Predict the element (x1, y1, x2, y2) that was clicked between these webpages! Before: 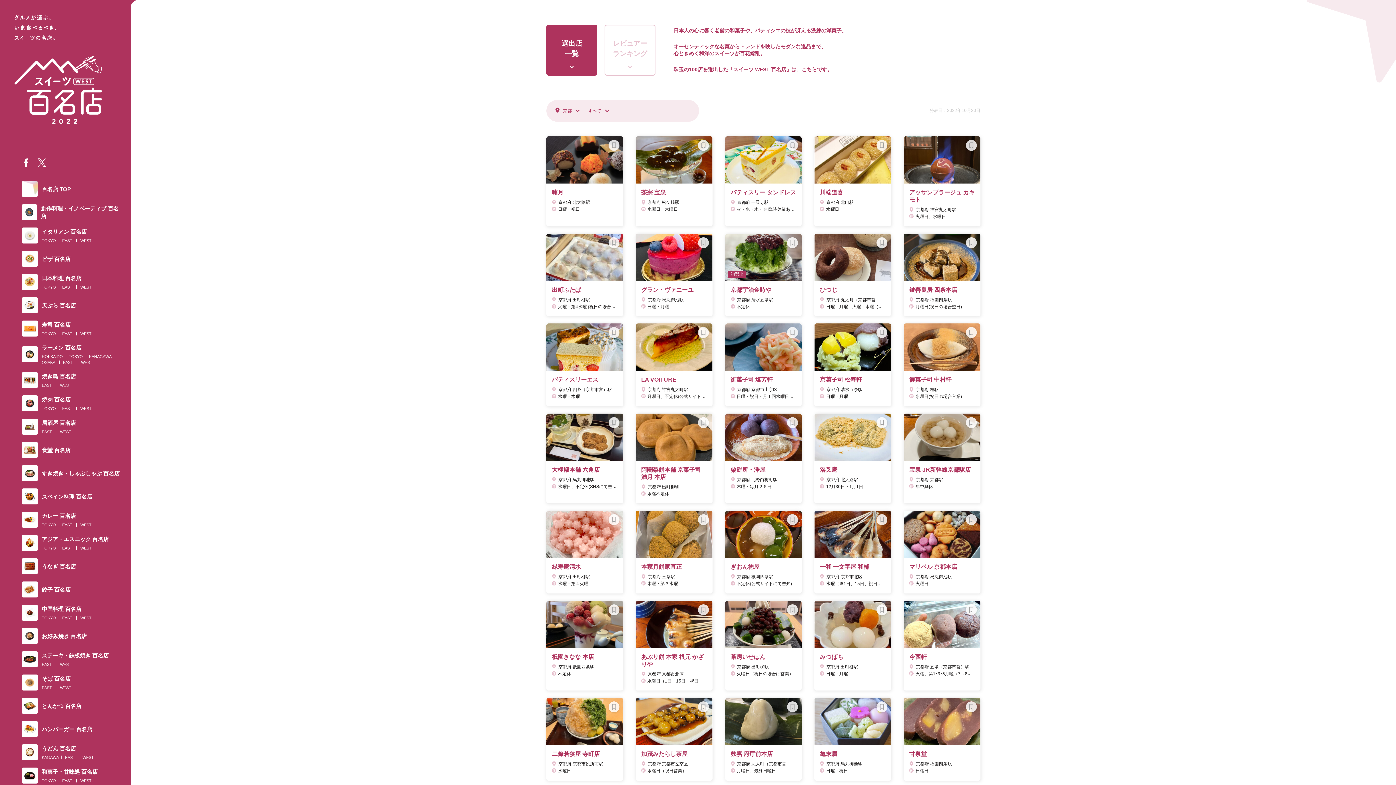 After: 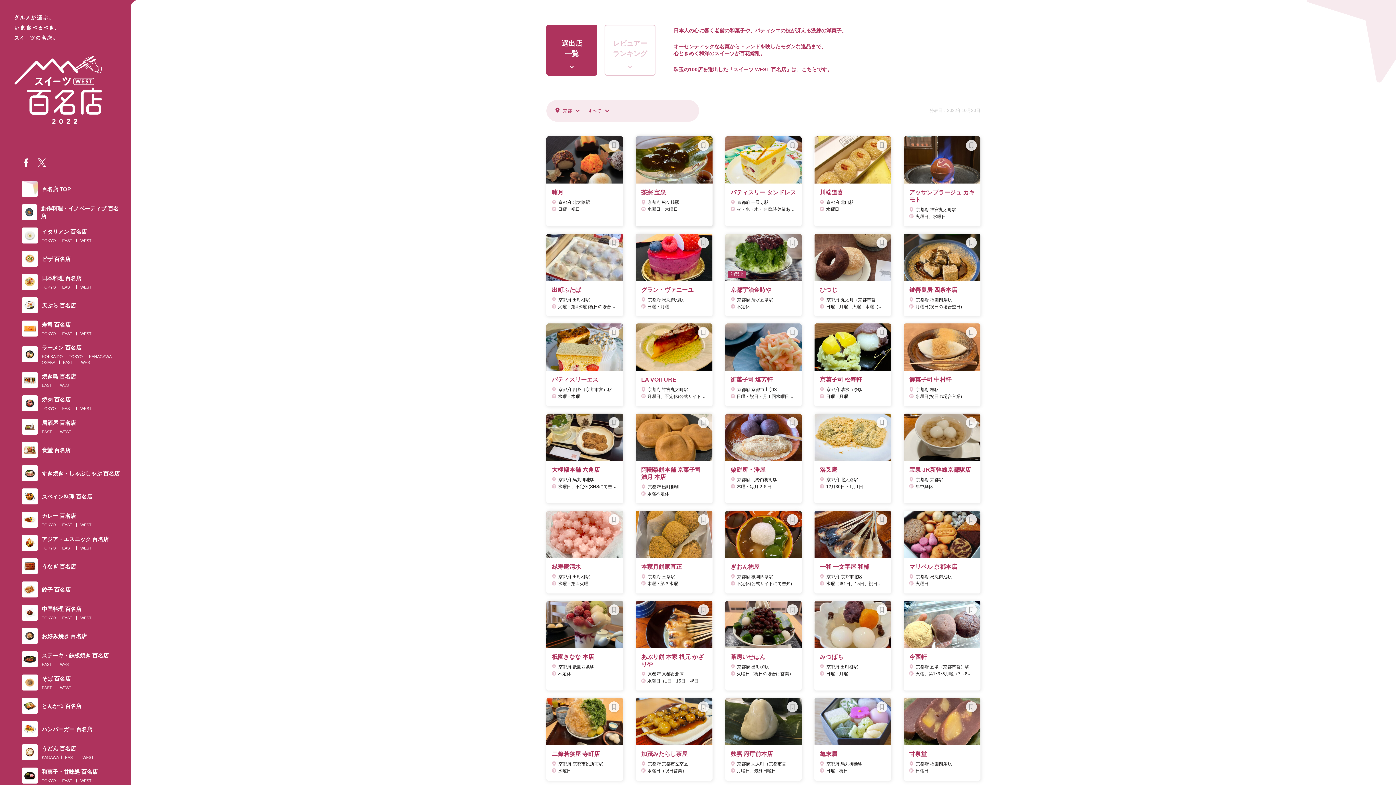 Action: bbox: (635, 136, 712, 219) label: 茶寮 宝泉
京都府 松ケ崎駅
水曜日、木曜日